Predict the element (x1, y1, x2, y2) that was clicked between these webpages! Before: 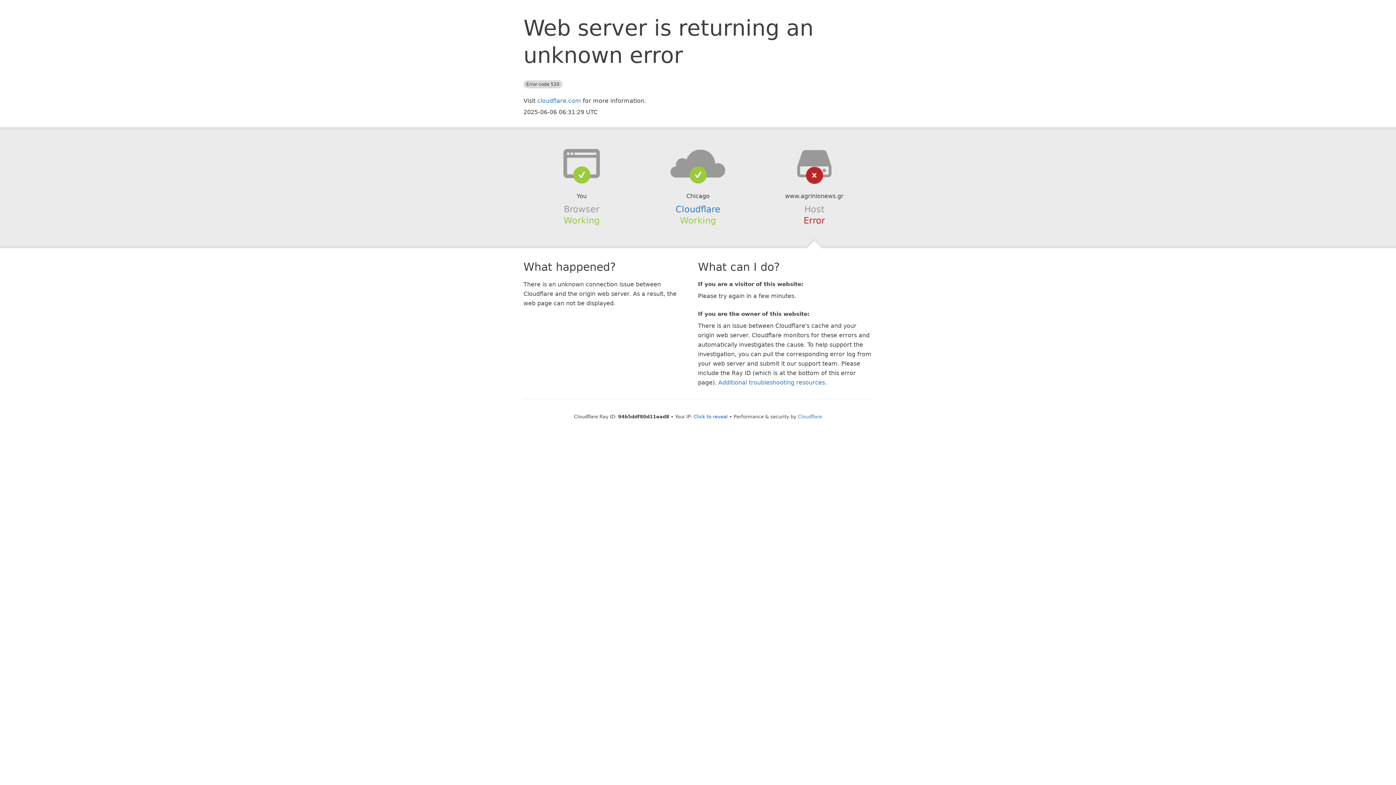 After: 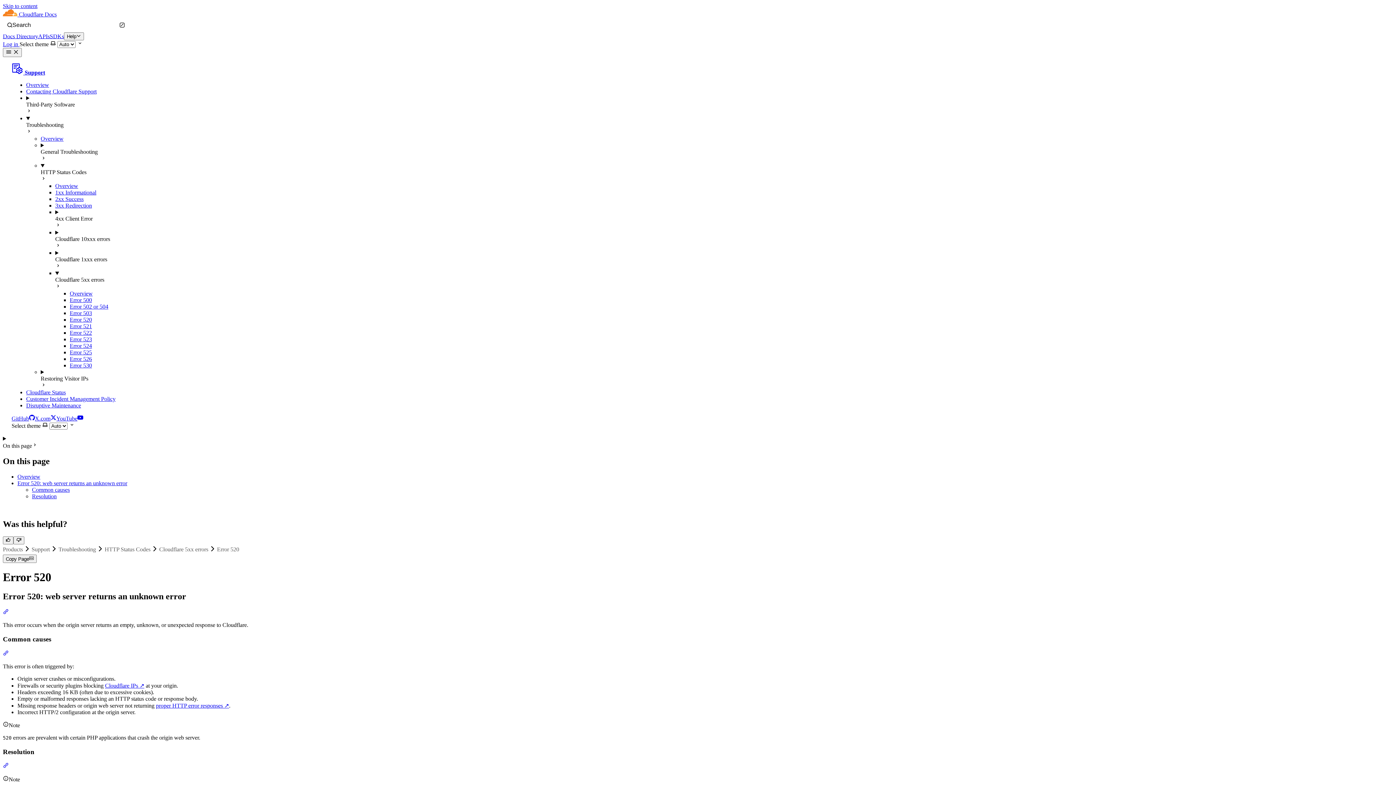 Action: label: Additional troubleshooting resources bbox: (718, 379, 825, 386)